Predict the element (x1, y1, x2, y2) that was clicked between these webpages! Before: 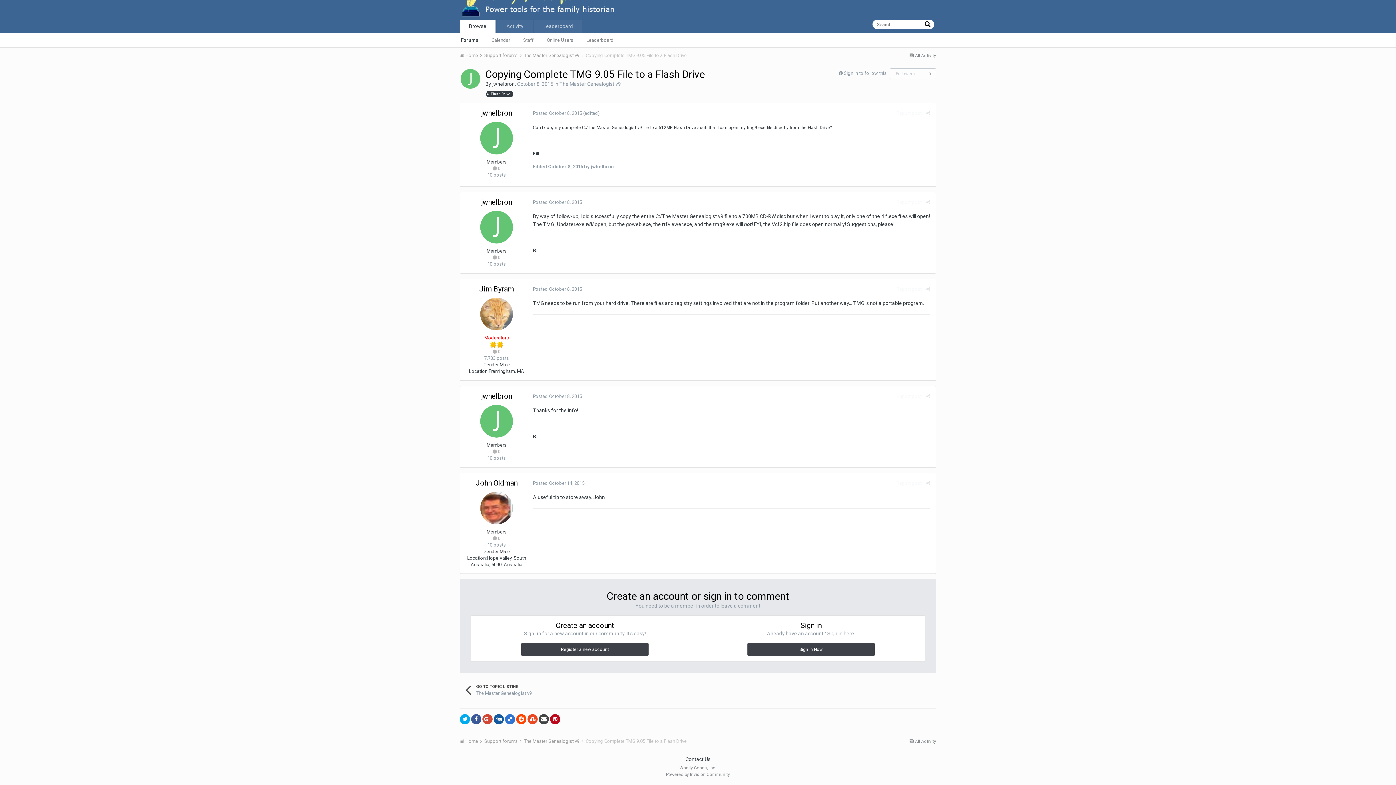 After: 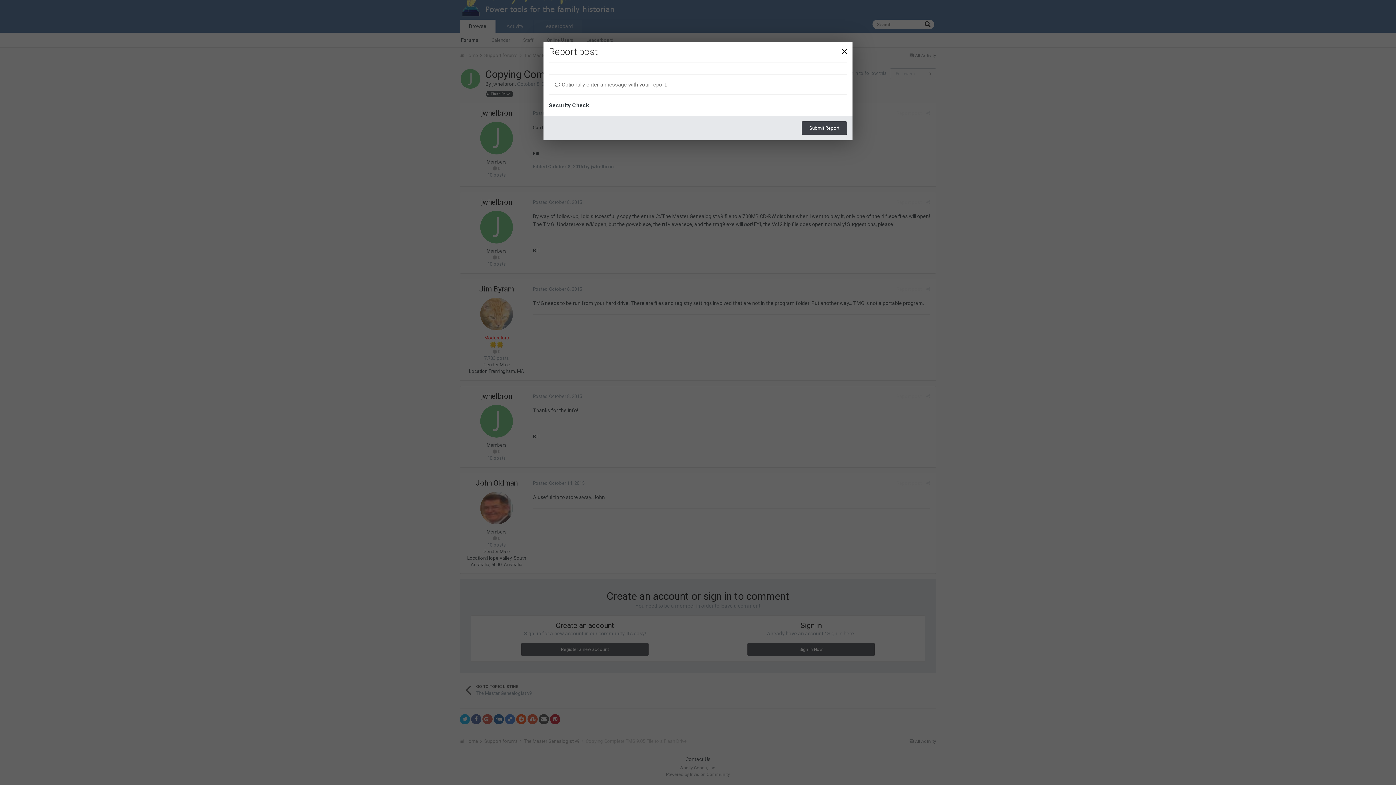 Action: bbox: (896, 199, 921, 205) label: Report post